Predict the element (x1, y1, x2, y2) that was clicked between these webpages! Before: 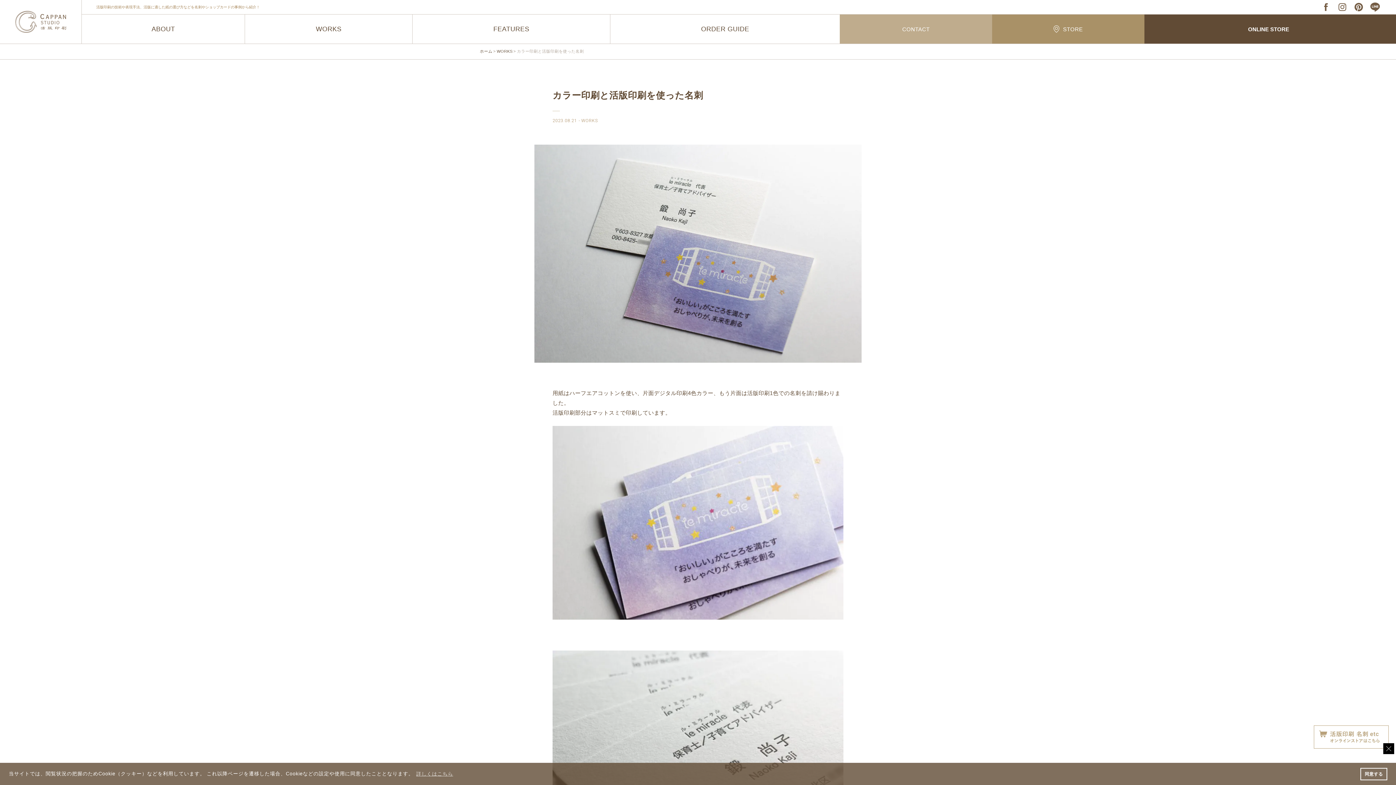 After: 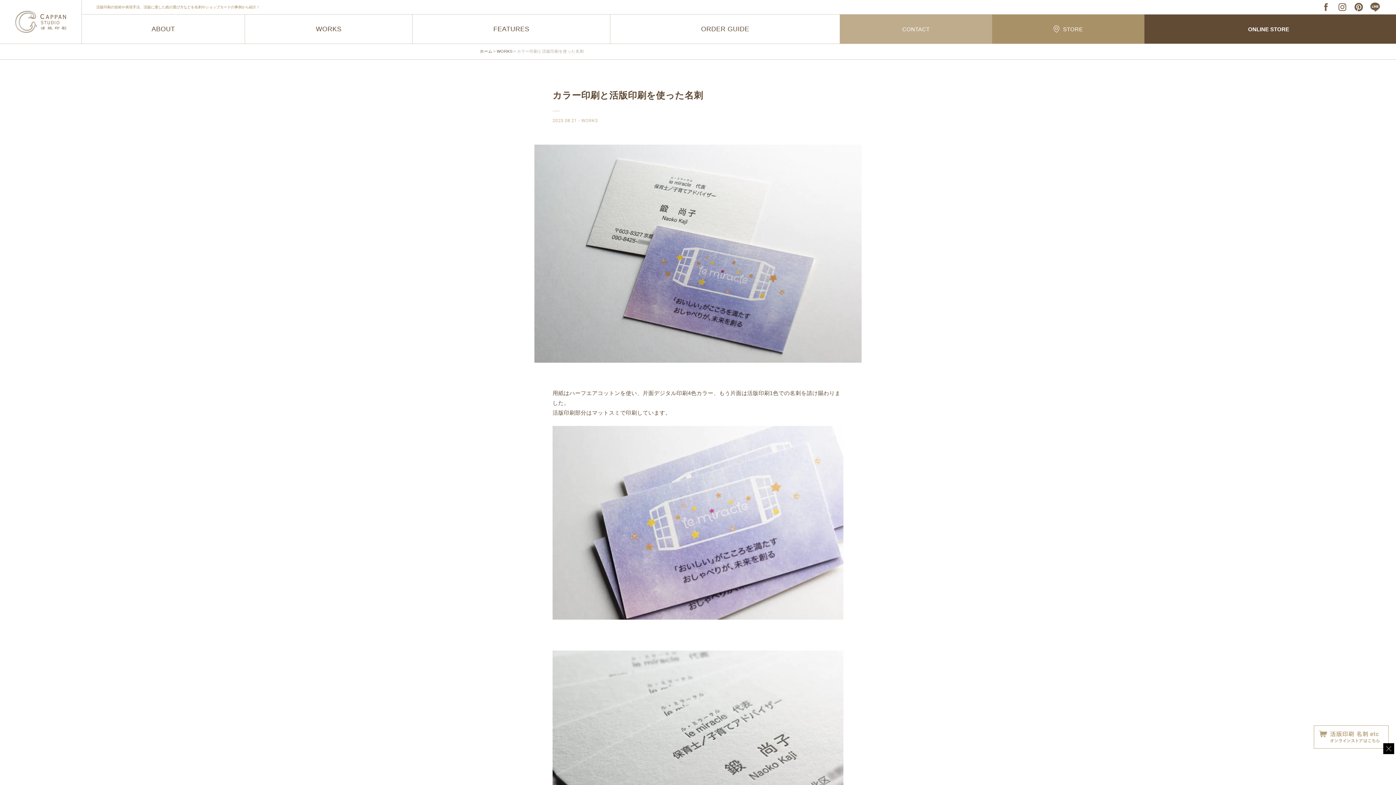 Action: label: dismiss cookie message bbox: (1360, 768, 1387, 780)